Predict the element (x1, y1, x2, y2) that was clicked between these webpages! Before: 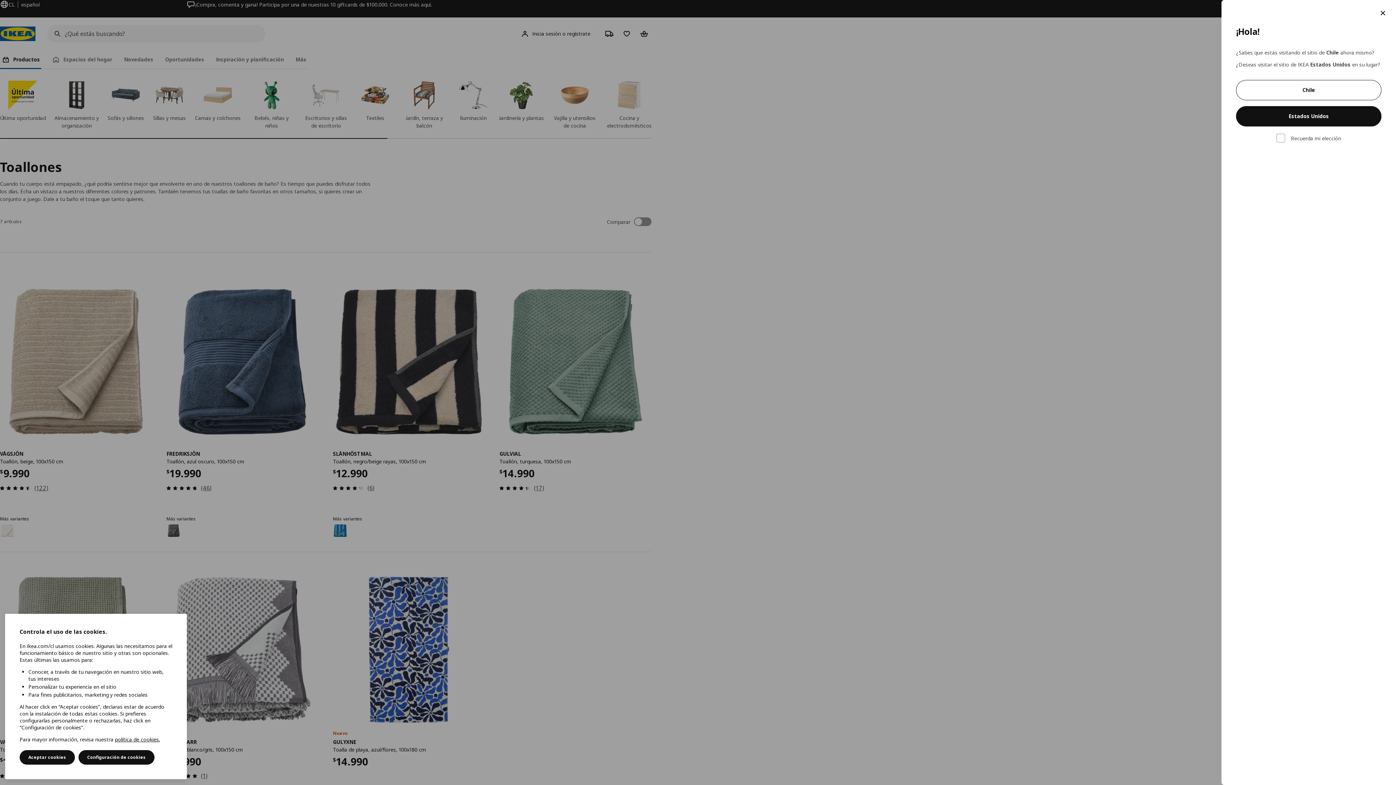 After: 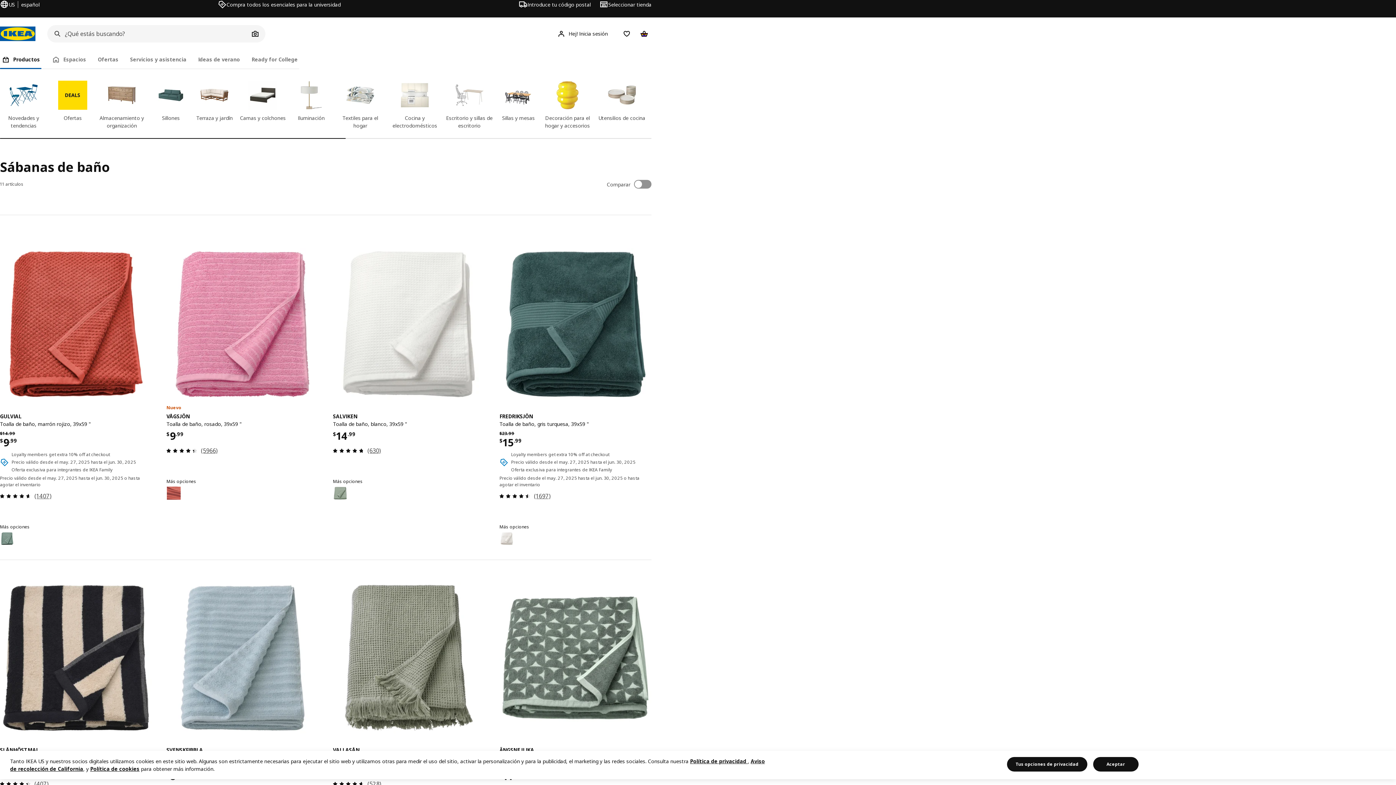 Action: label: Estados Unidos bbox: (1236, 106, 1381, 126)